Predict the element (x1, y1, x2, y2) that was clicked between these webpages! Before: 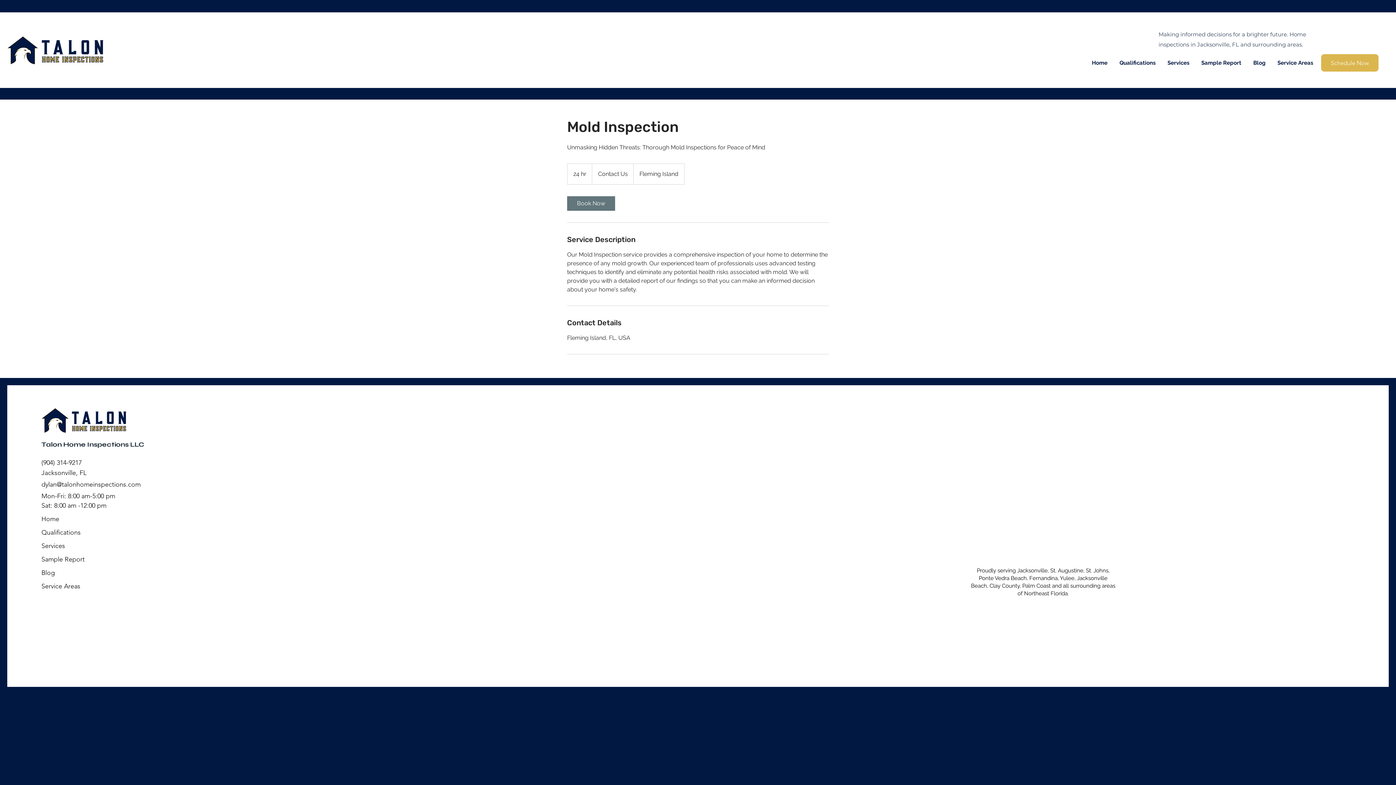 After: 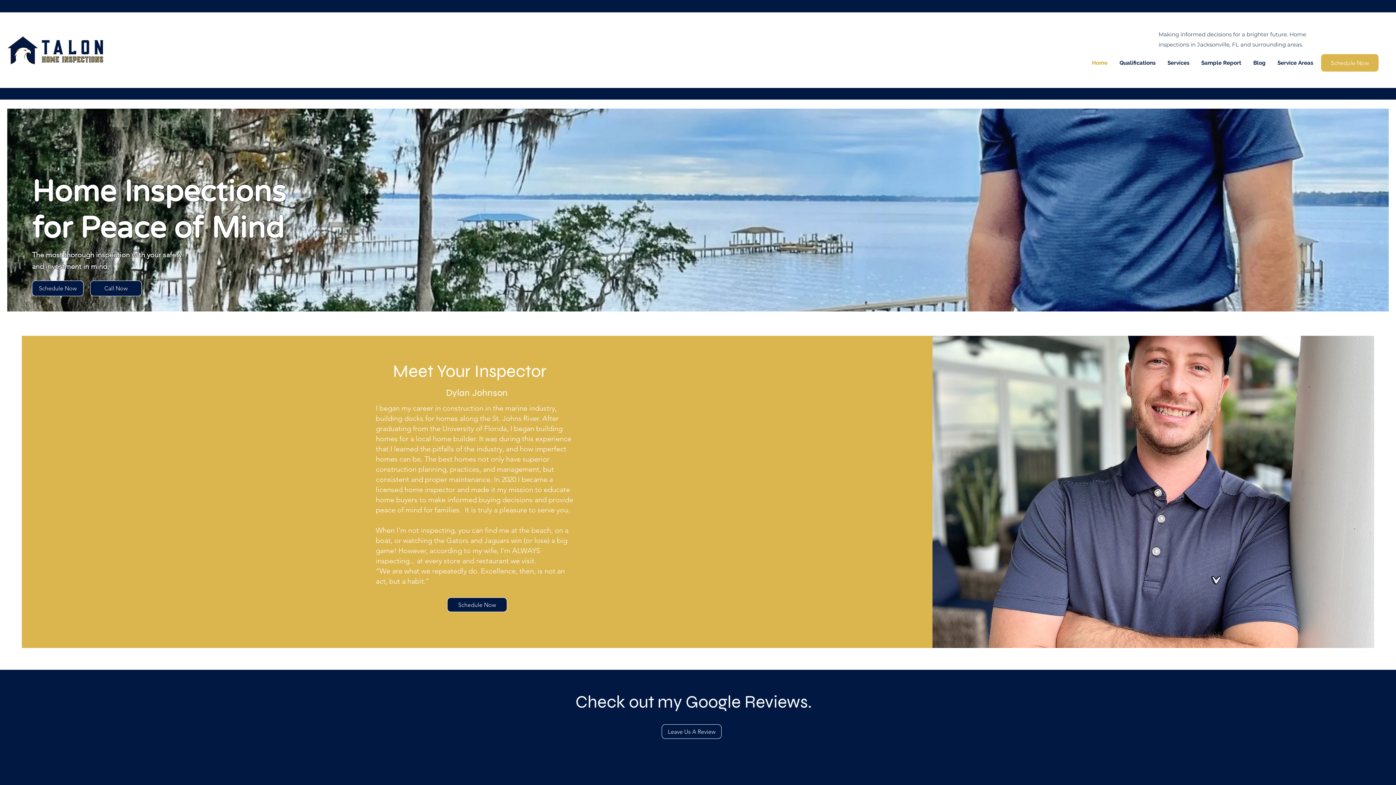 Action: bbox: (41, 408, 126, 433)